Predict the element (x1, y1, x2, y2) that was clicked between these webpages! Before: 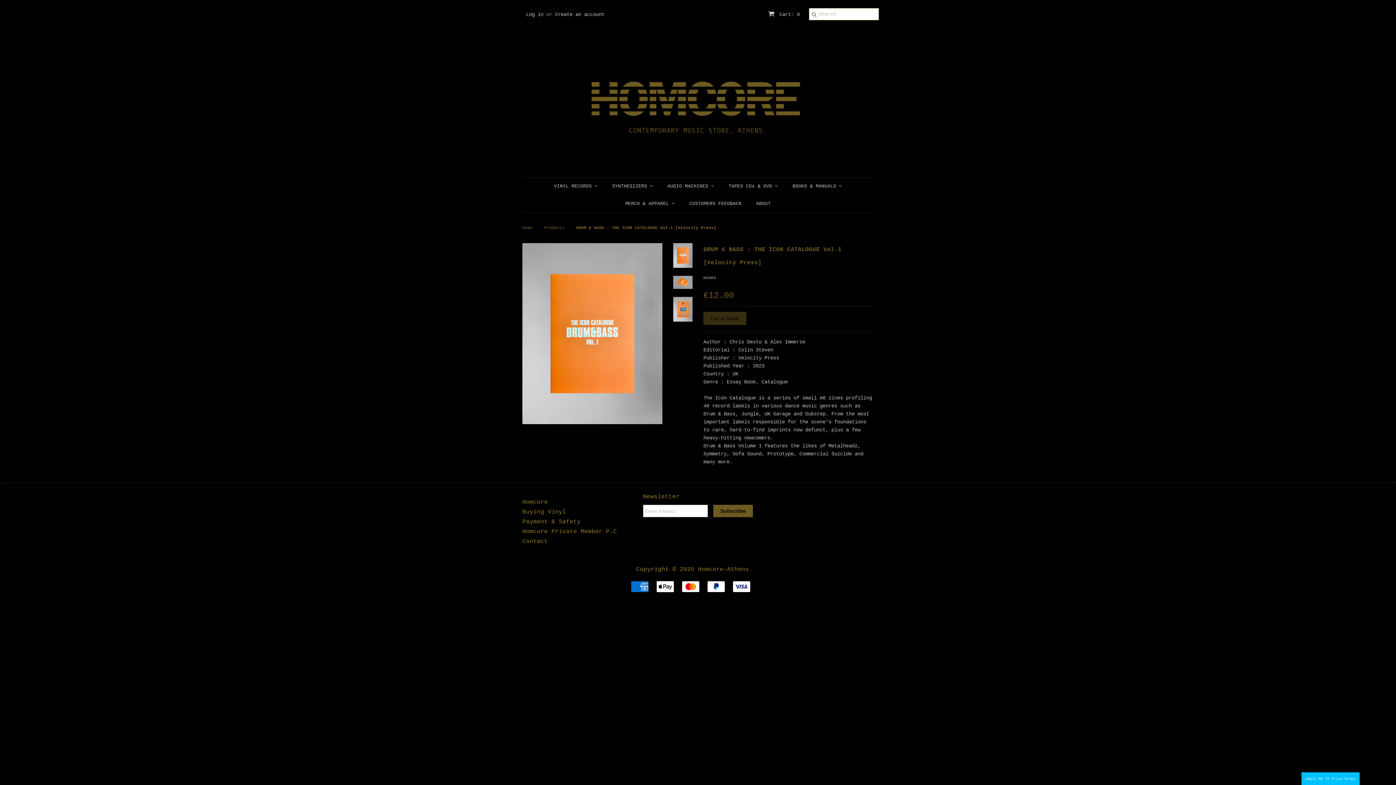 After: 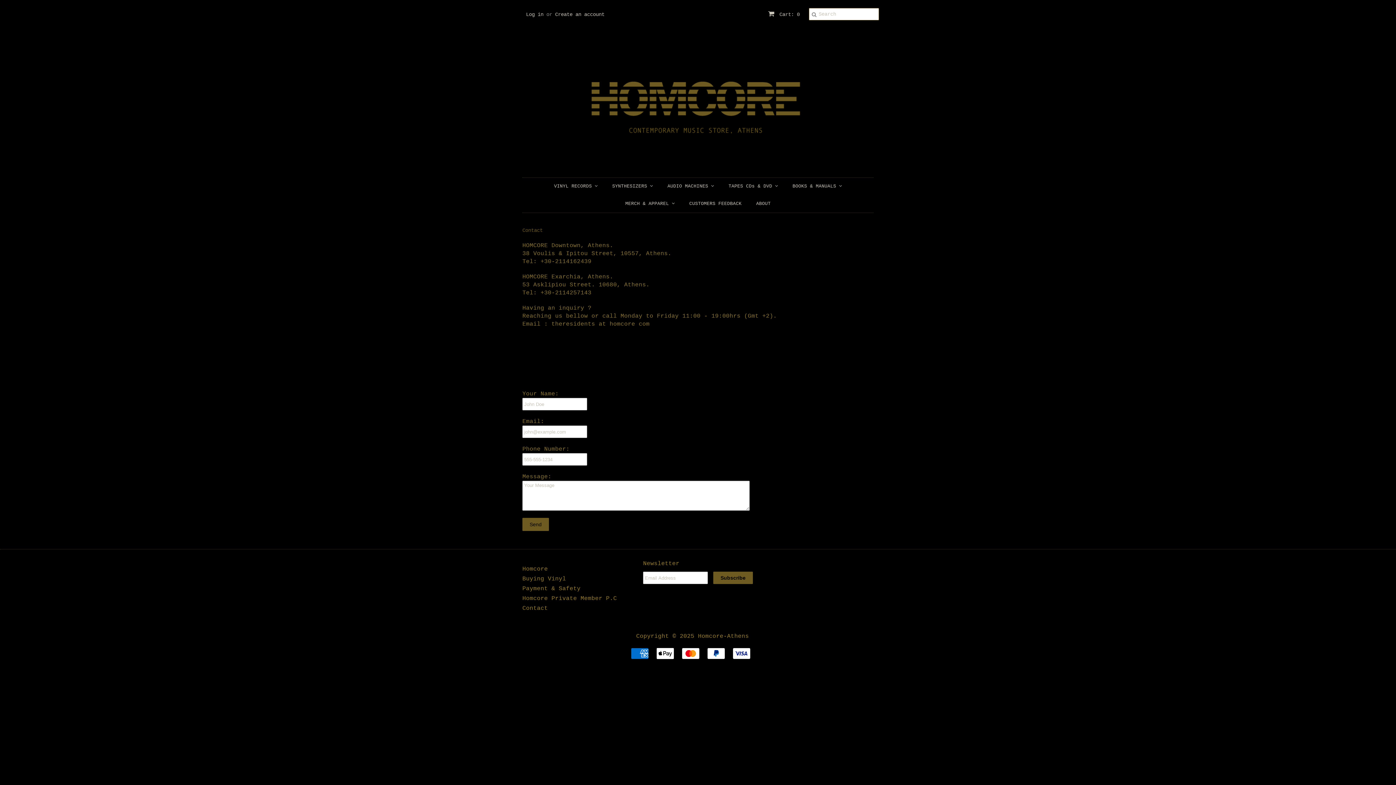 Action: bbox: (522, 538, 548, 545) label: Contact